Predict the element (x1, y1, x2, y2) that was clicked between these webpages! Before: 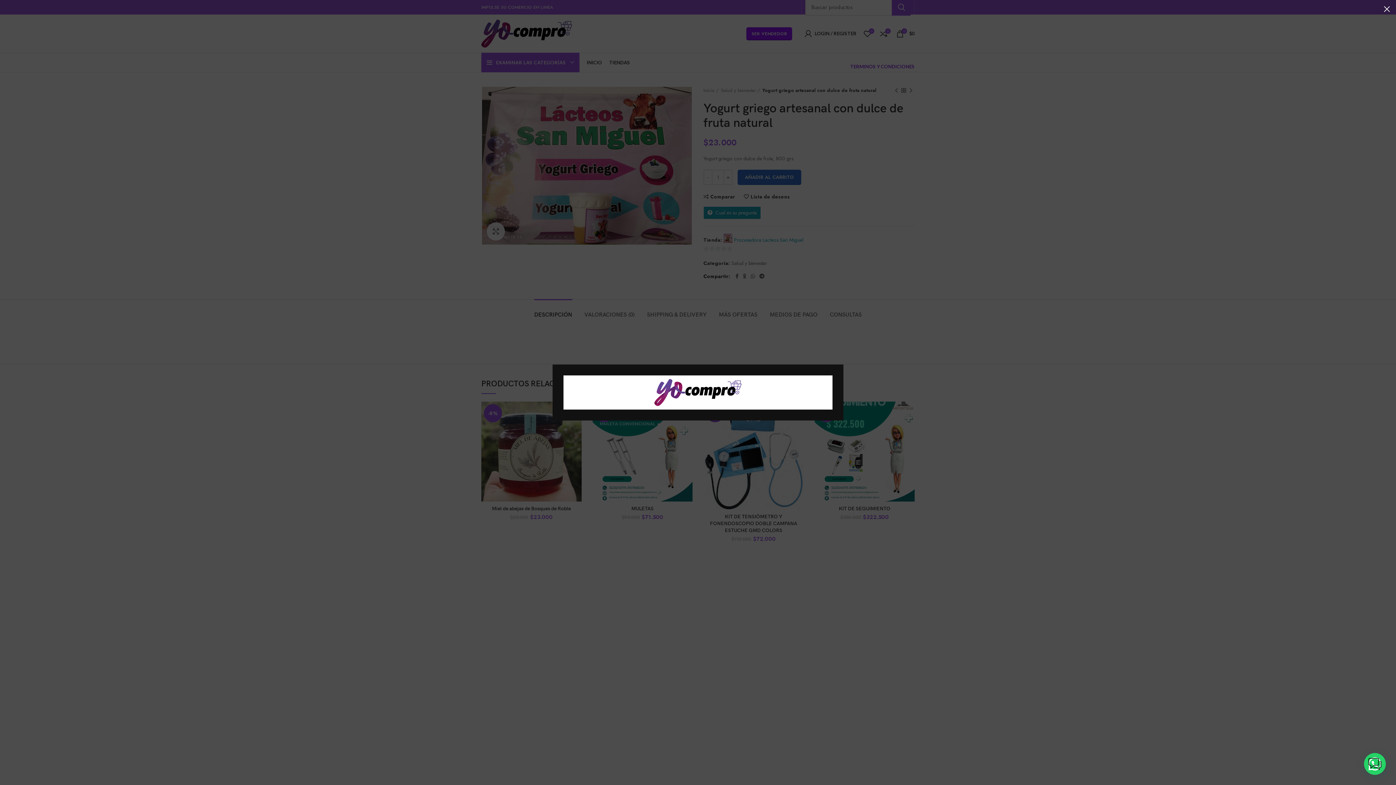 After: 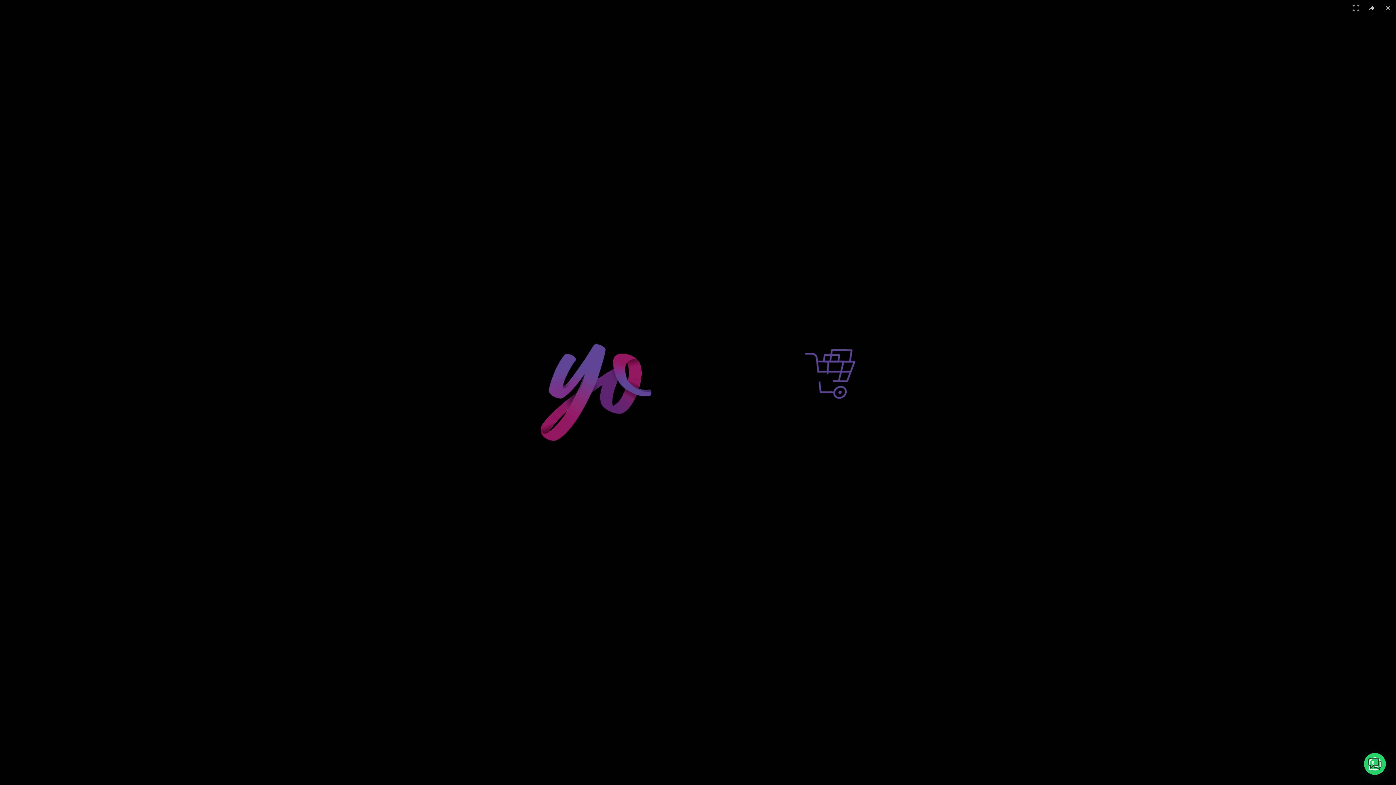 Action: bbox: (654, 379, 741, 406)